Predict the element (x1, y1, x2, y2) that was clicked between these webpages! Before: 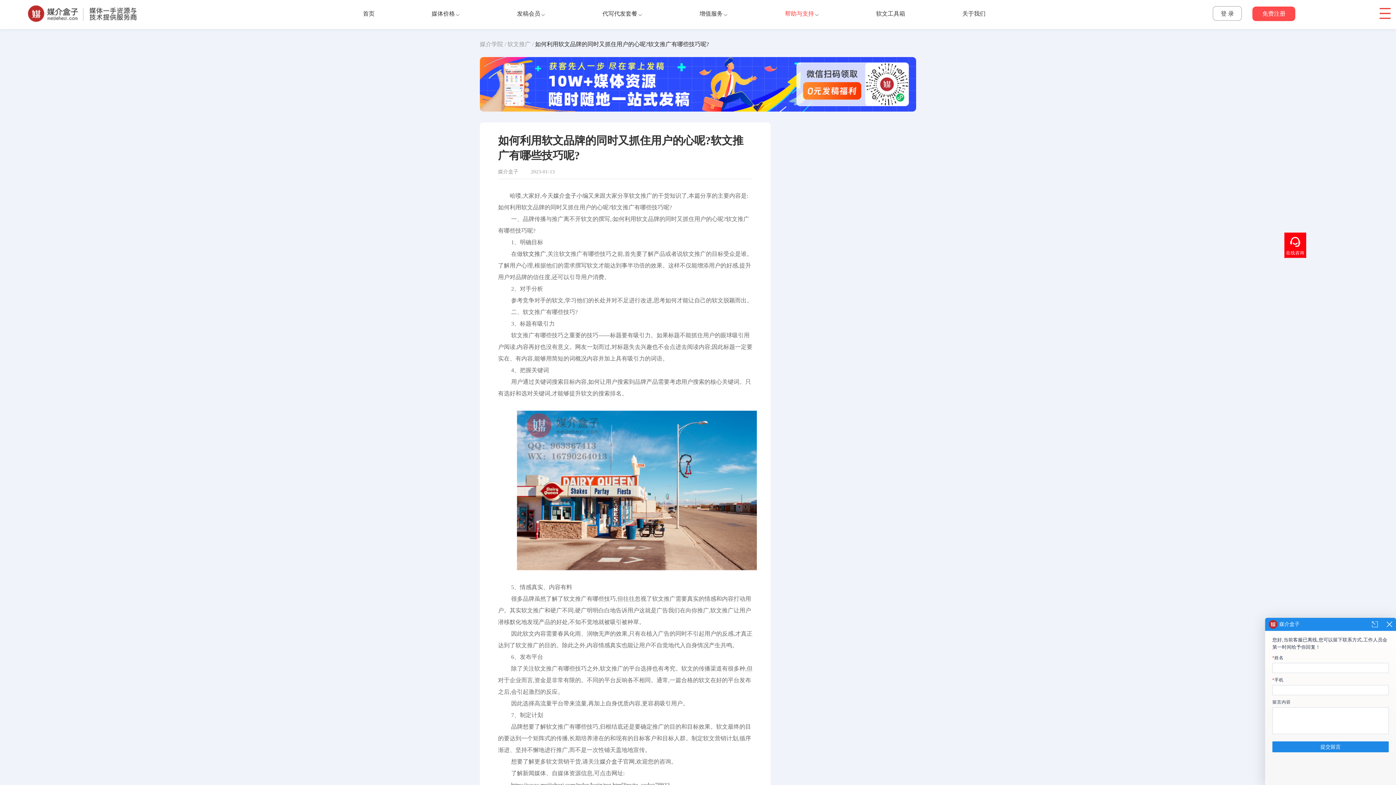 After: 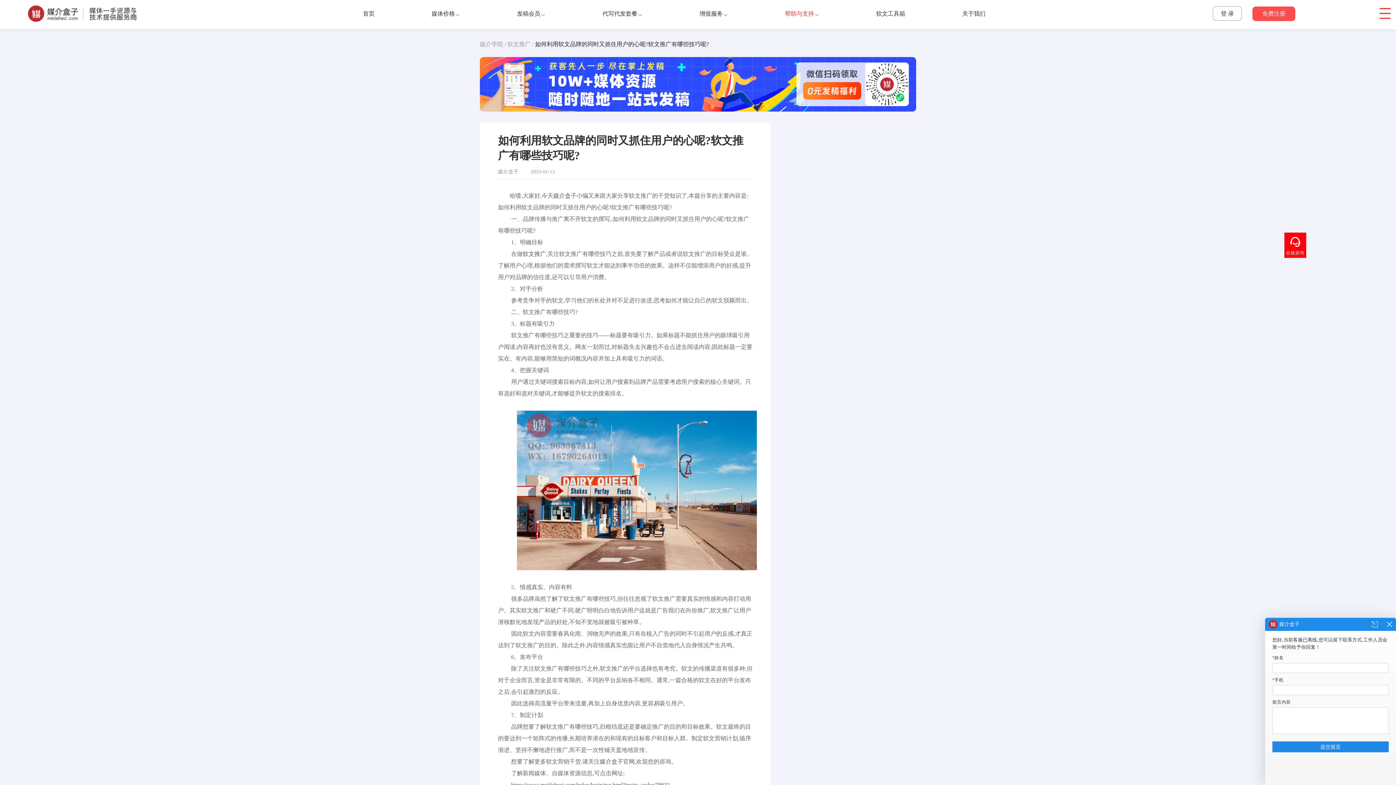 Action: label: 媒体价格 bbox: (431, 0, 467, 27)